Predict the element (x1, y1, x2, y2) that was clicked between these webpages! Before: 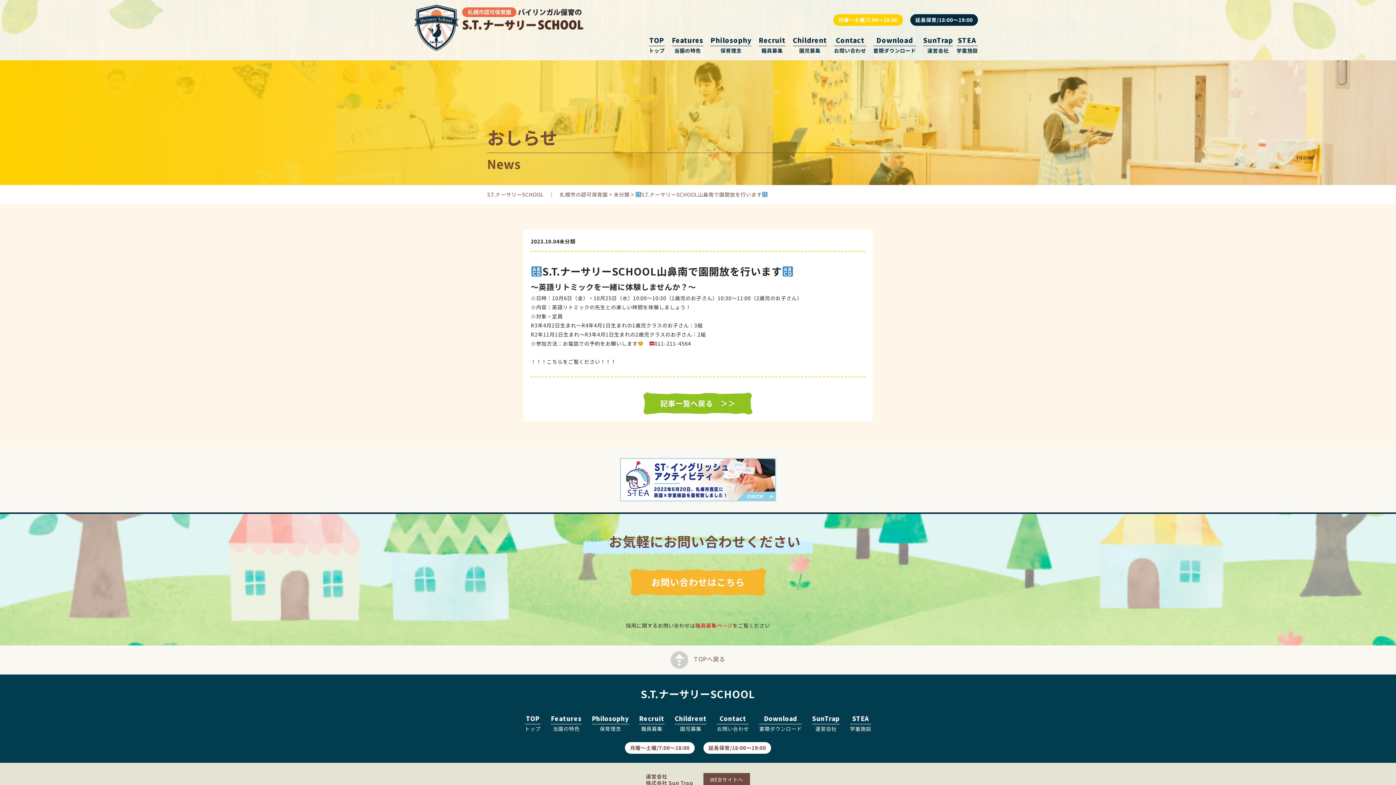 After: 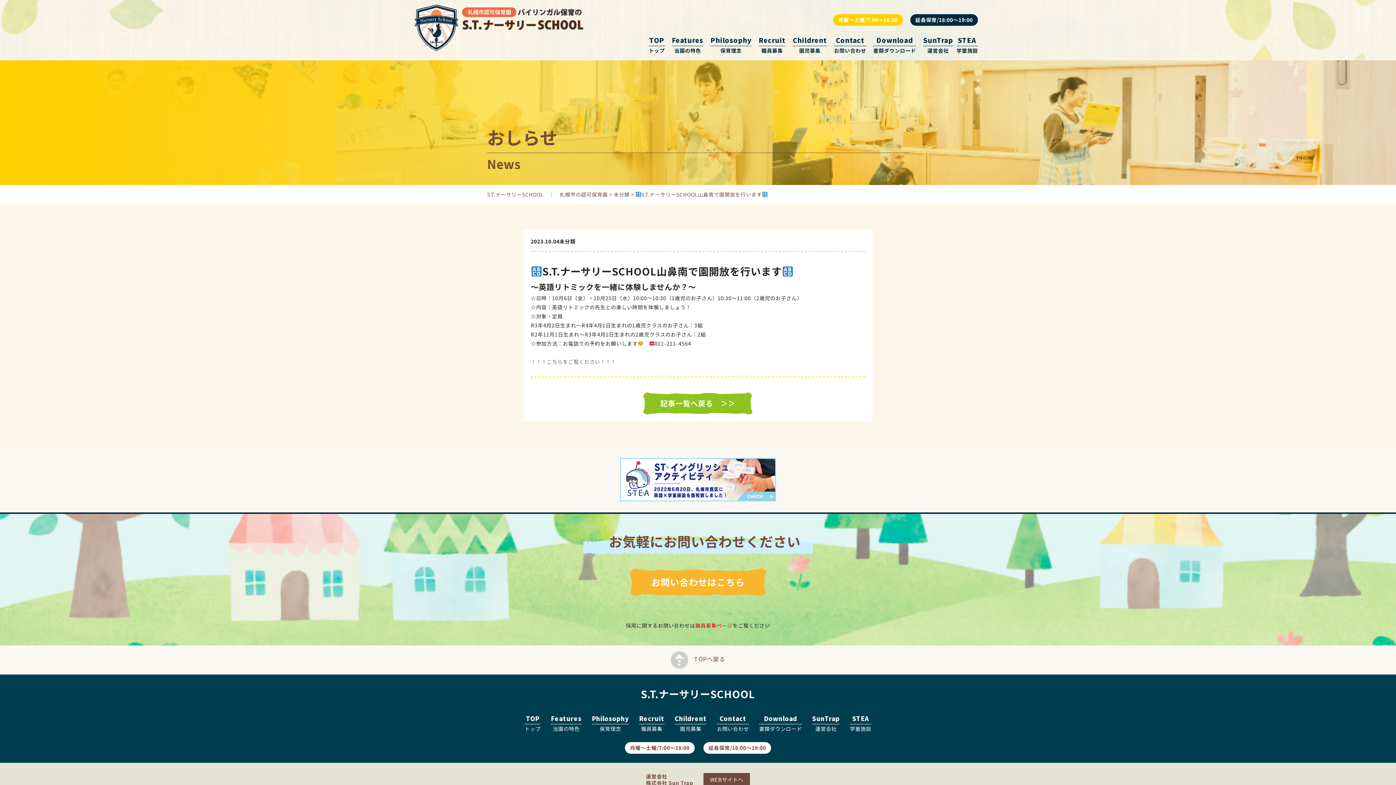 Action: label: ！！！こちらをご覧ください！！！ bbox: (530, 358, 616, 365)